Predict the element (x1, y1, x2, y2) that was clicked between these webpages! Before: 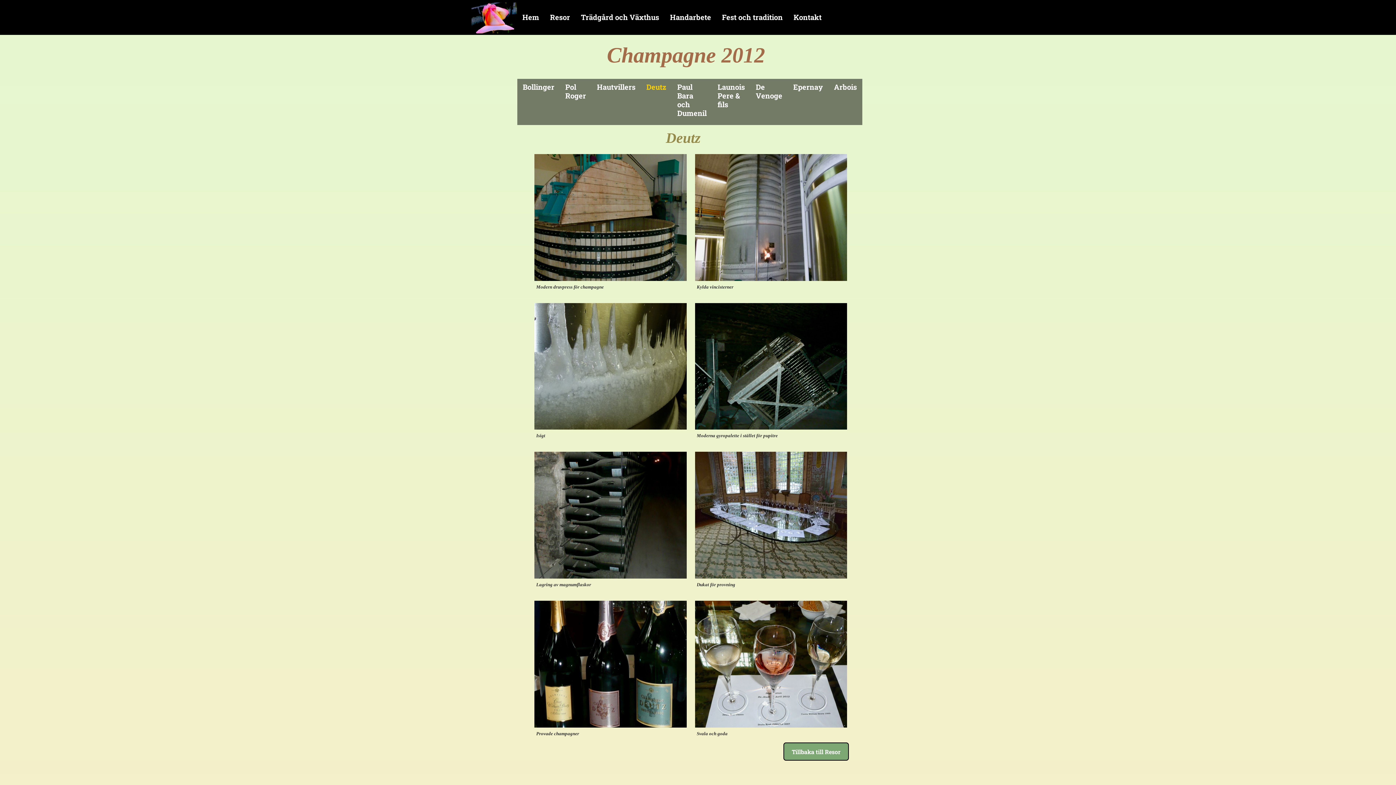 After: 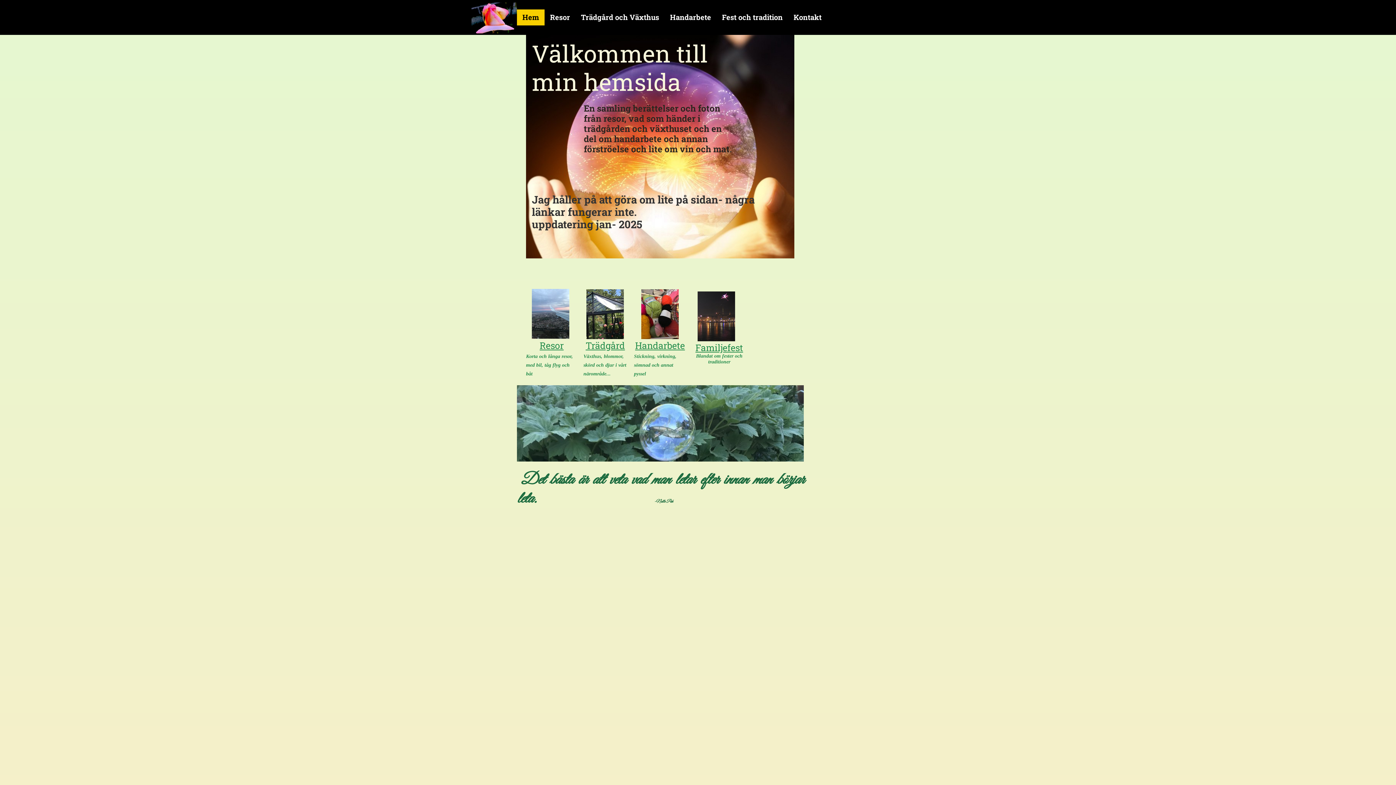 Action: bbox: (517, 9, 544, 25) label: Hem